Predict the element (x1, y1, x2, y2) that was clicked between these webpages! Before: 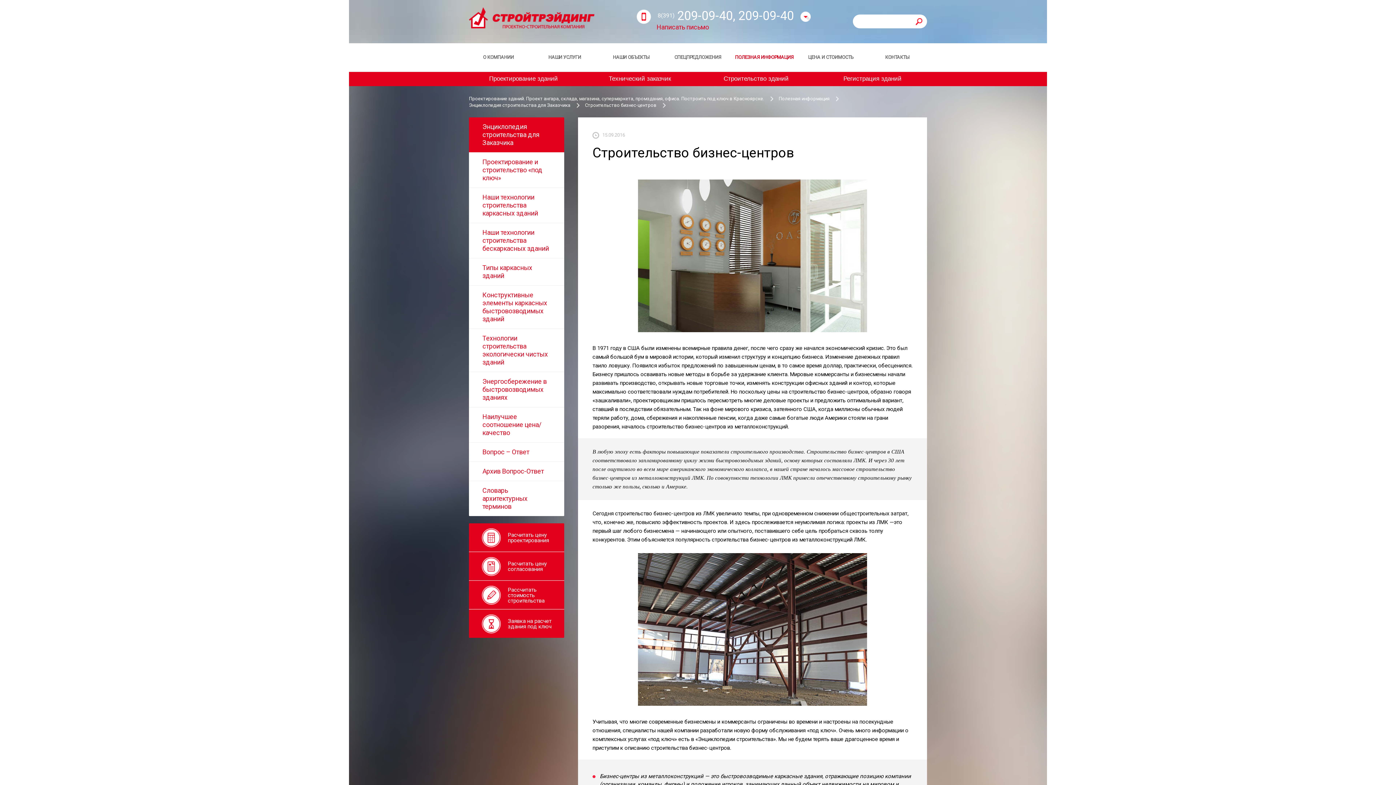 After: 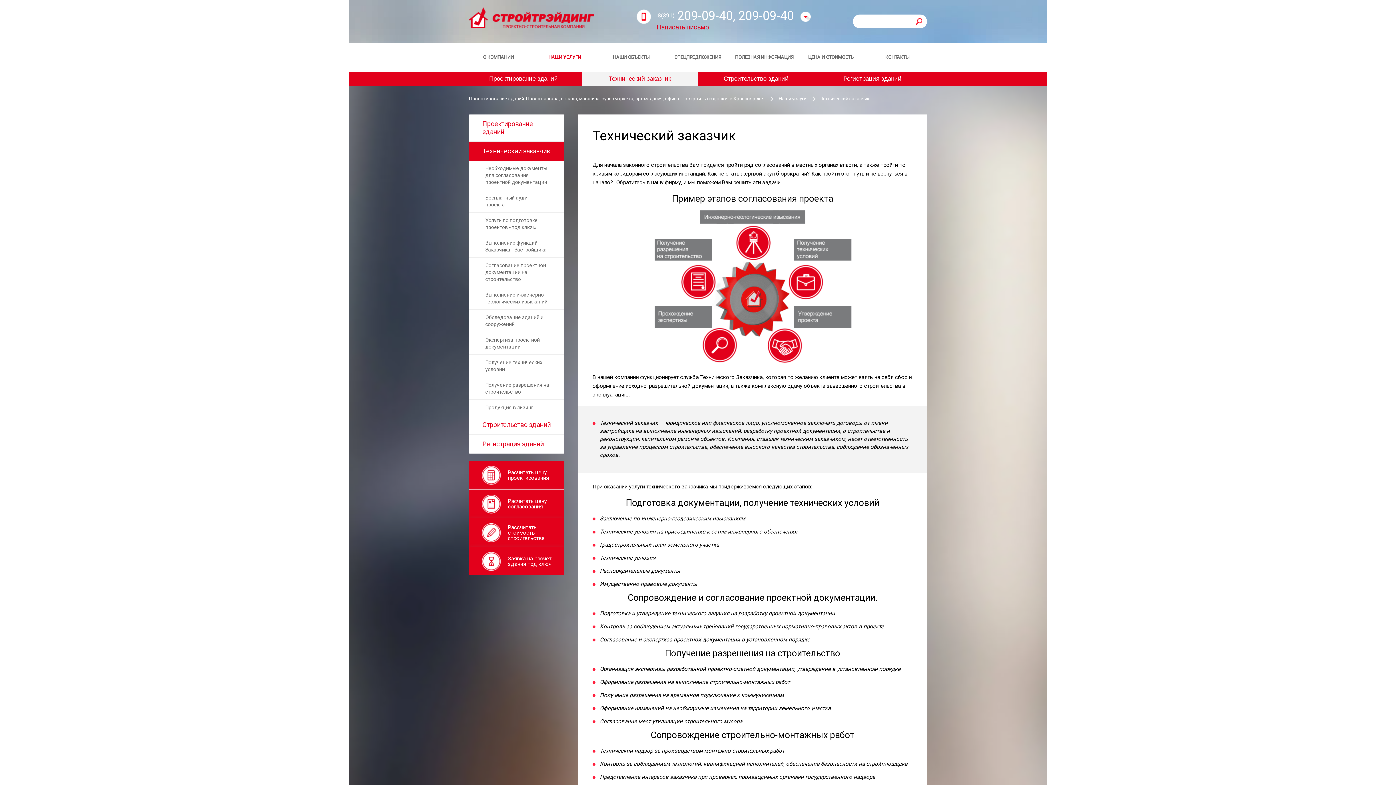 Action: label: Технический заказчик bbox: (581, 72, 698, 86)